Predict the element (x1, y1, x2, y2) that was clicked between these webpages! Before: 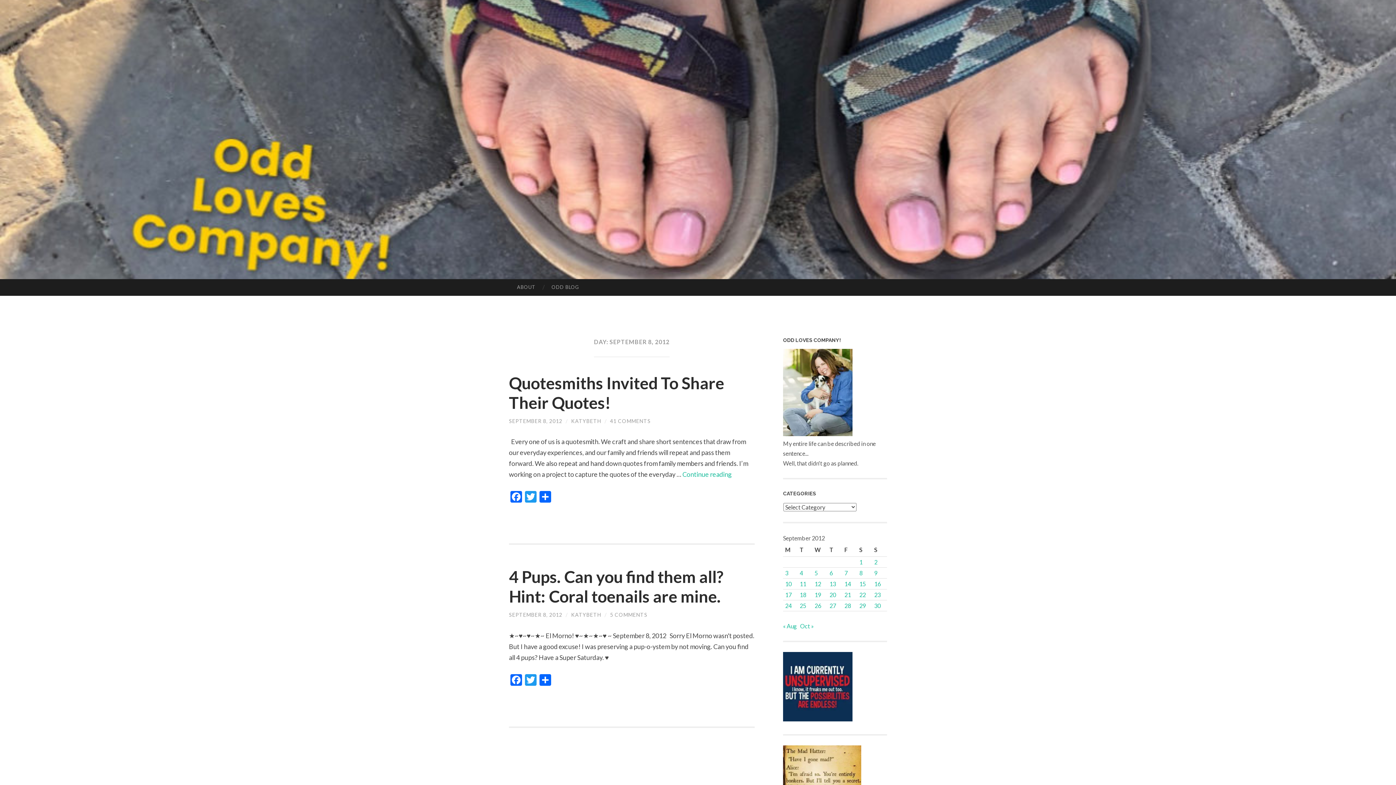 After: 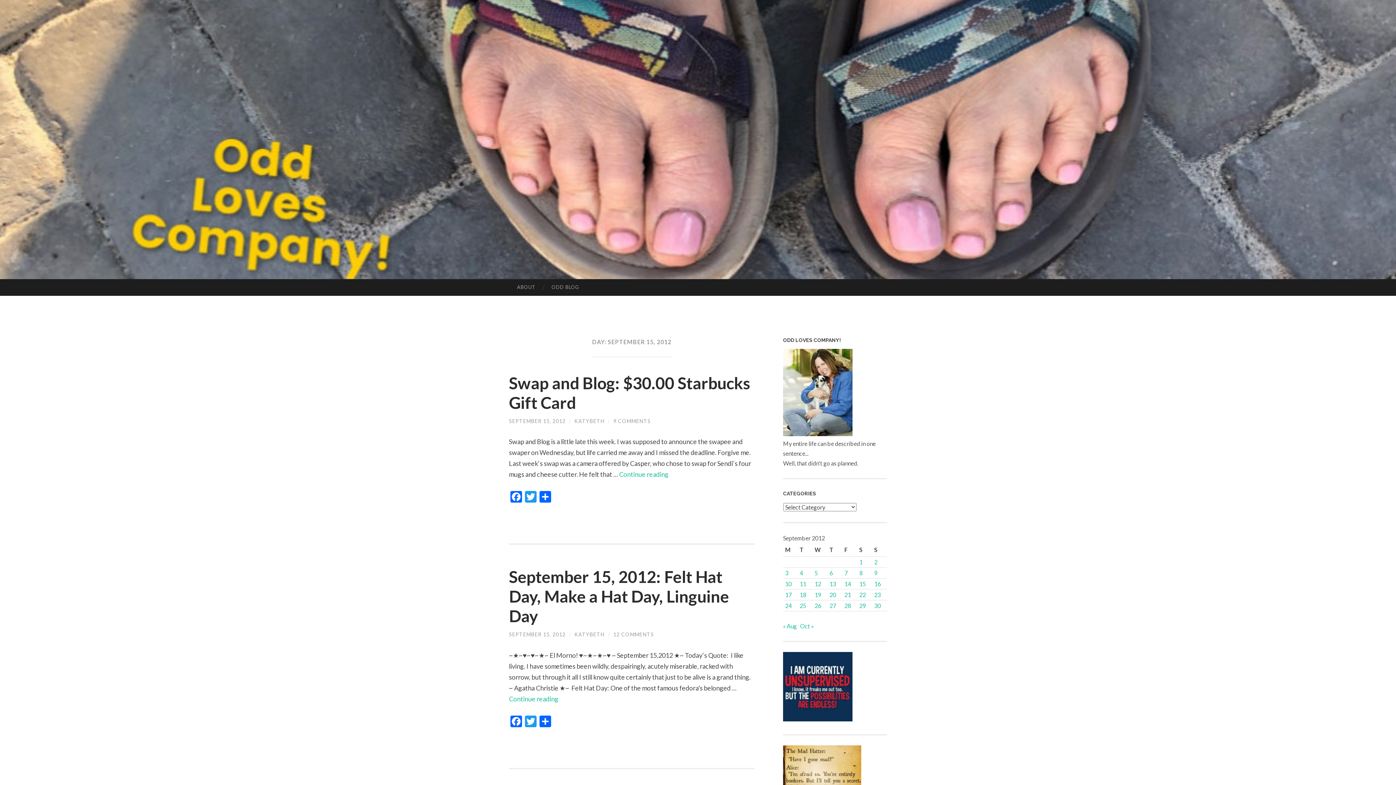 Action: label: Posts published on September 15, 2012 bbox: (859, 580, 866, 587)